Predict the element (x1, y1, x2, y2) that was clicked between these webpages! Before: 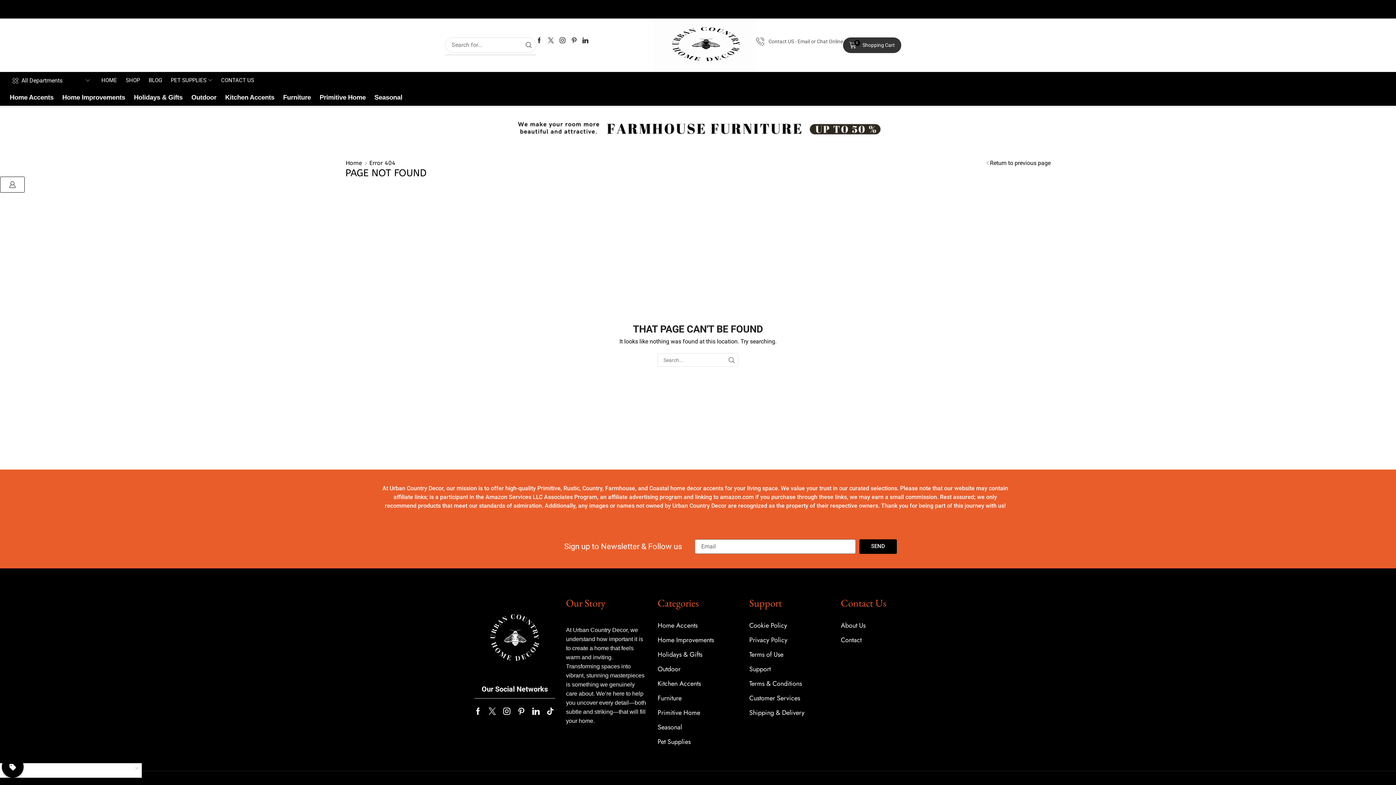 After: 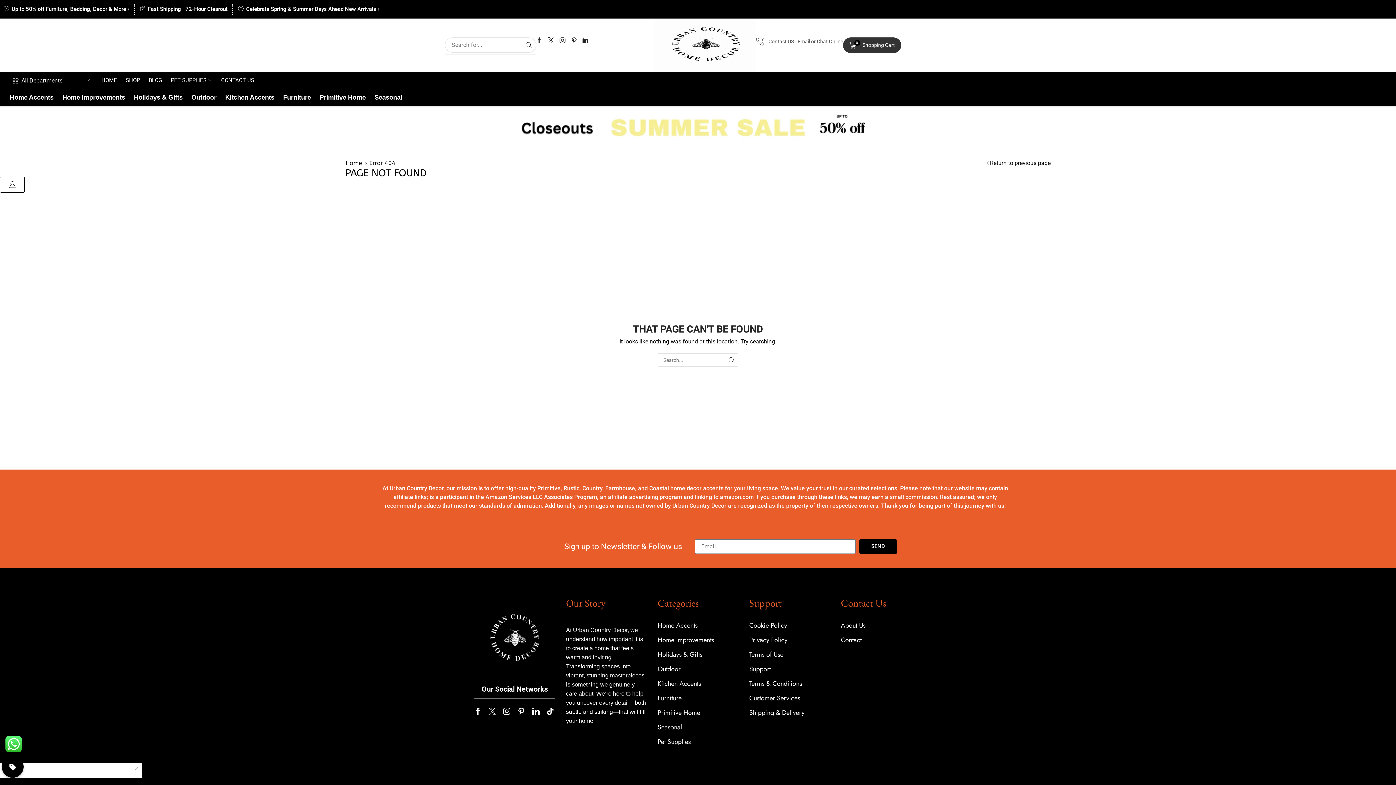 Action: label: Twitter bbox: (548, 37, 553, 43)